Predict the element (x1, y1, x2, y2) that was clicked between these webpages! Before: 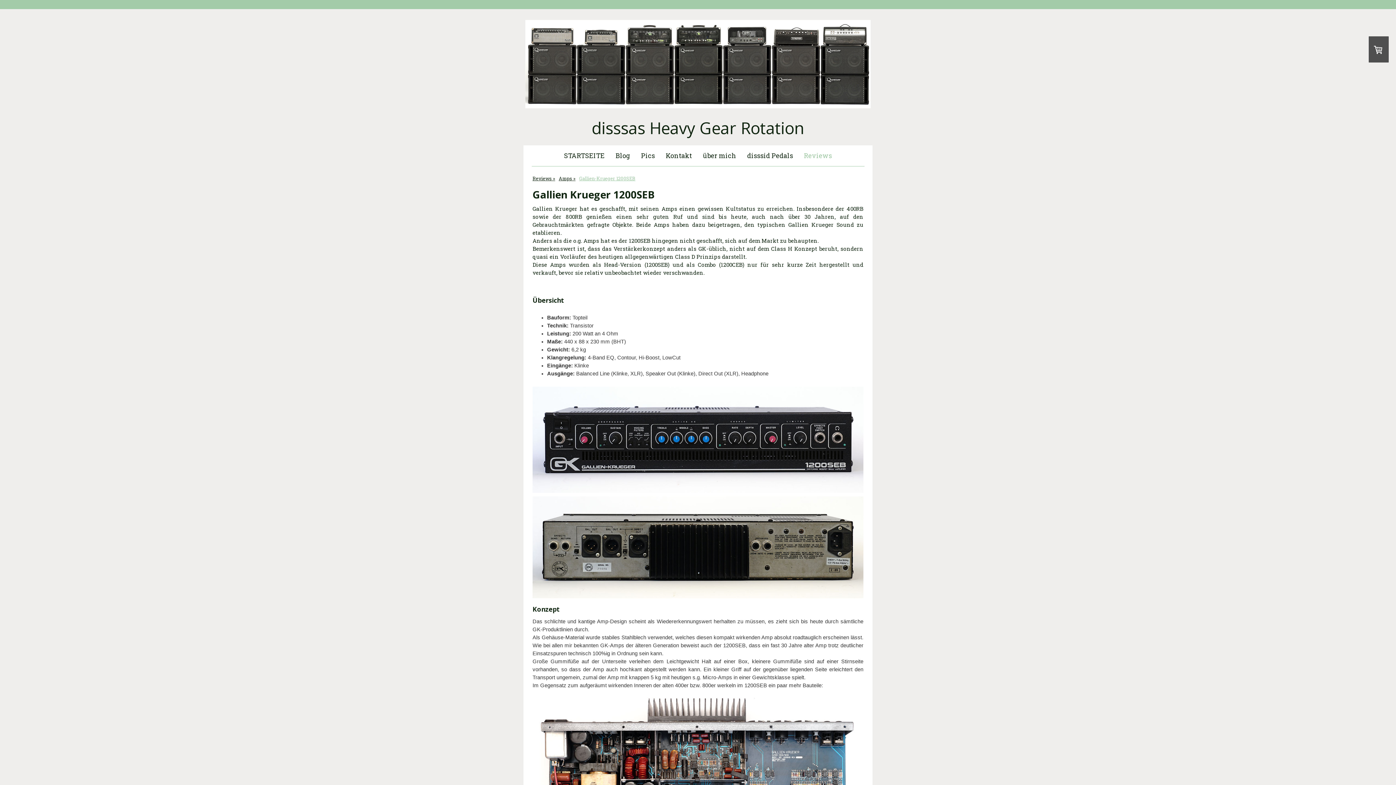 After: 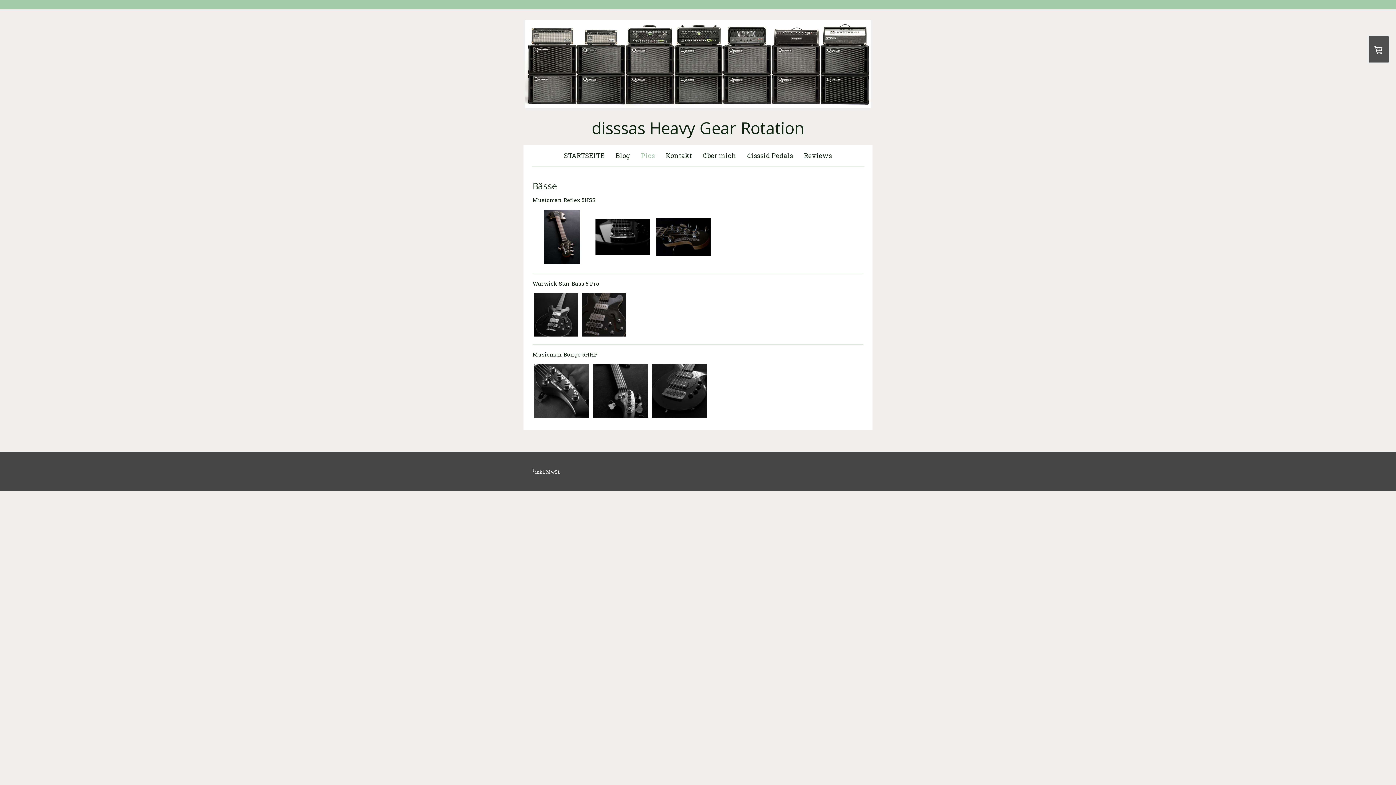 Action: bbox: (635, 145, 660, 166) label: Pics